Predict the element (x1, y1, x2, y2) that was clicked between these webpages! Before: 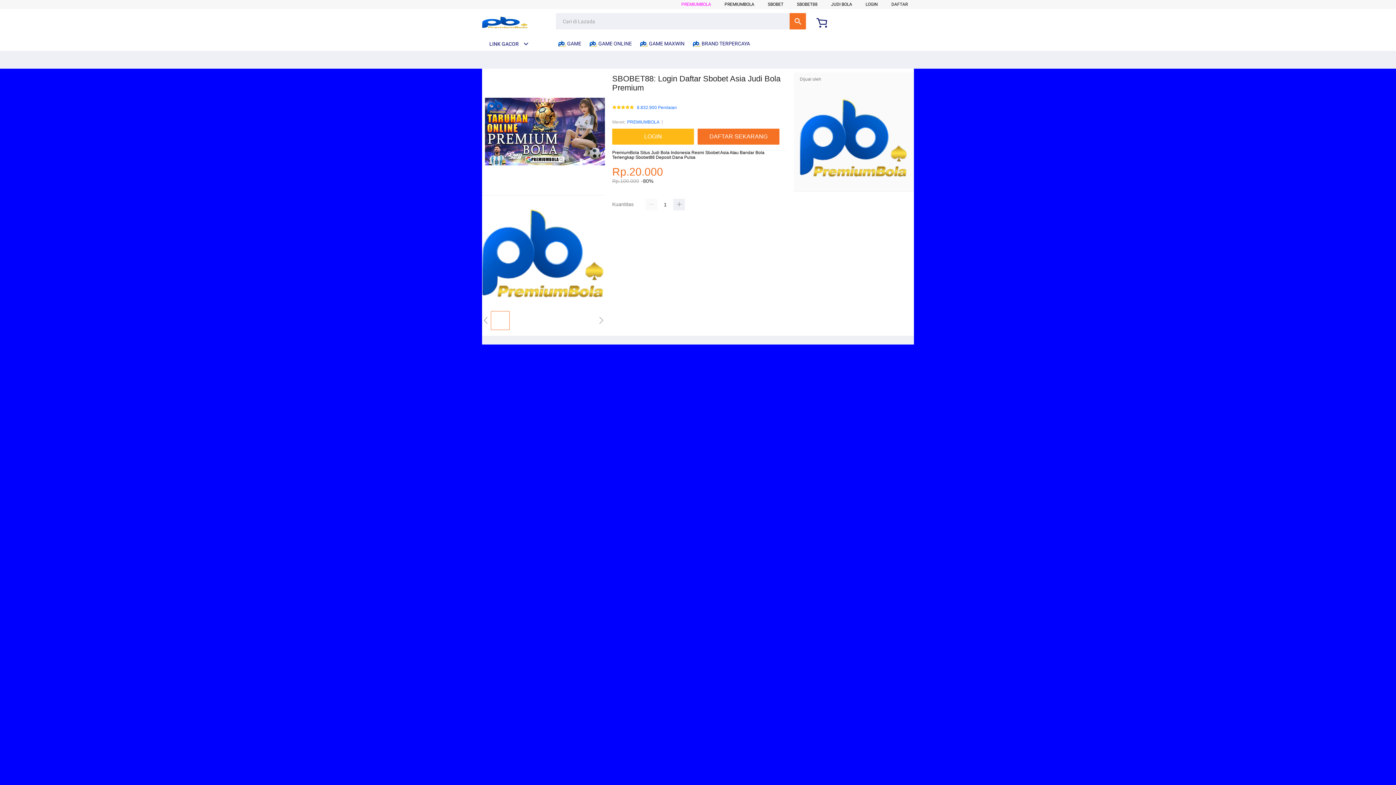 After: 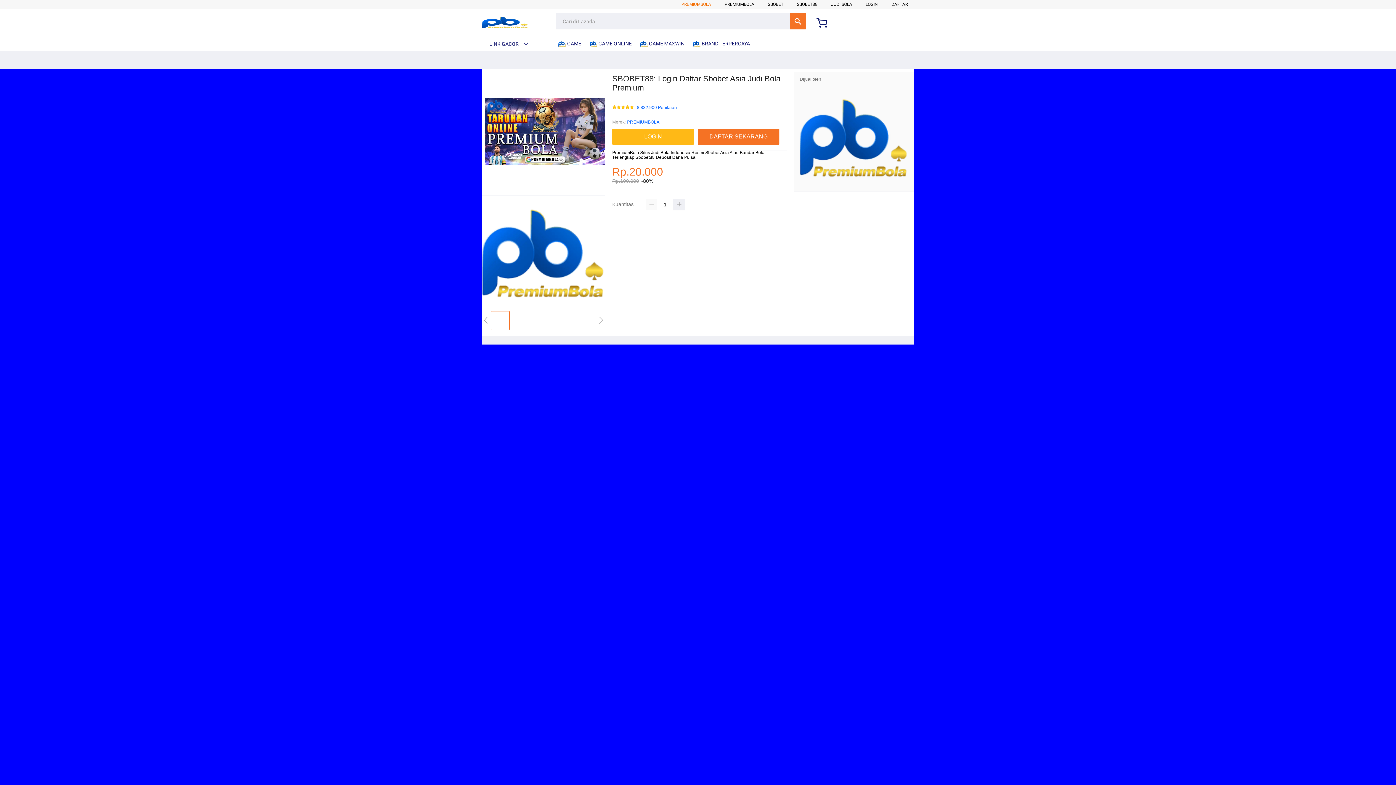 Action: label: PREMIUMBOLA bbox: (681, 1, 711, 6)